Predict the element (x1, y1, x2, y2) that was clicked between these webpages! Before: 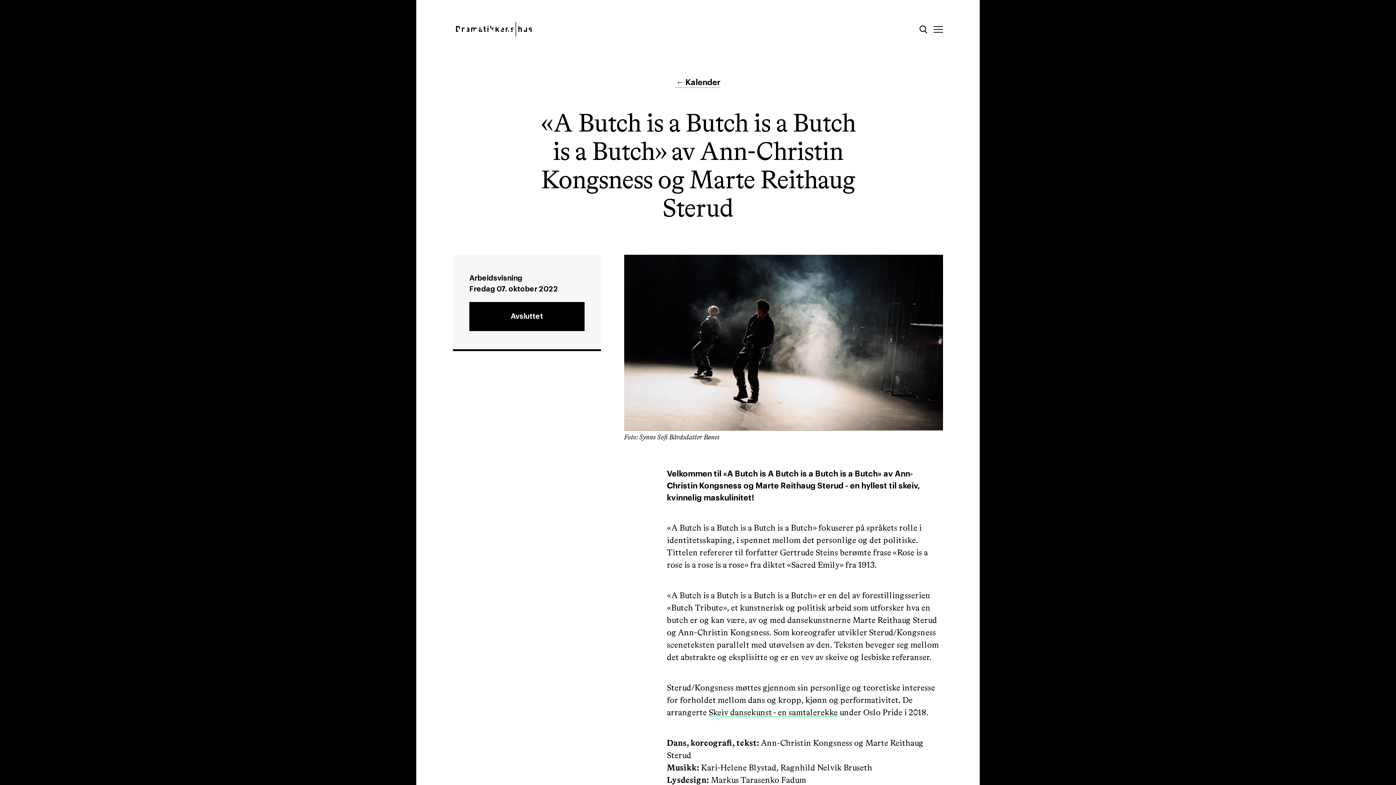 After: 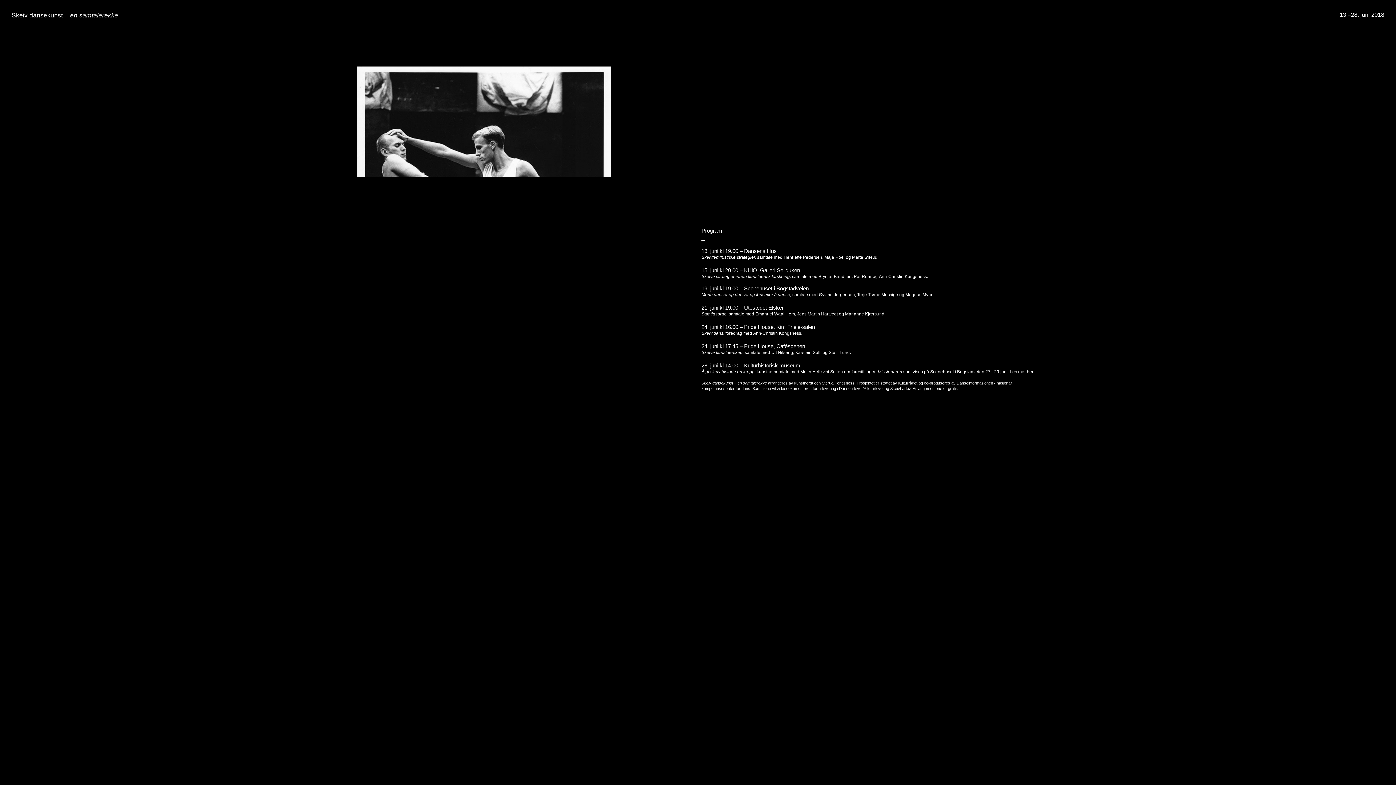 Action: label: Skeiv dansekunst - en samtalerekke bbox: (708, 708, 837, 717)